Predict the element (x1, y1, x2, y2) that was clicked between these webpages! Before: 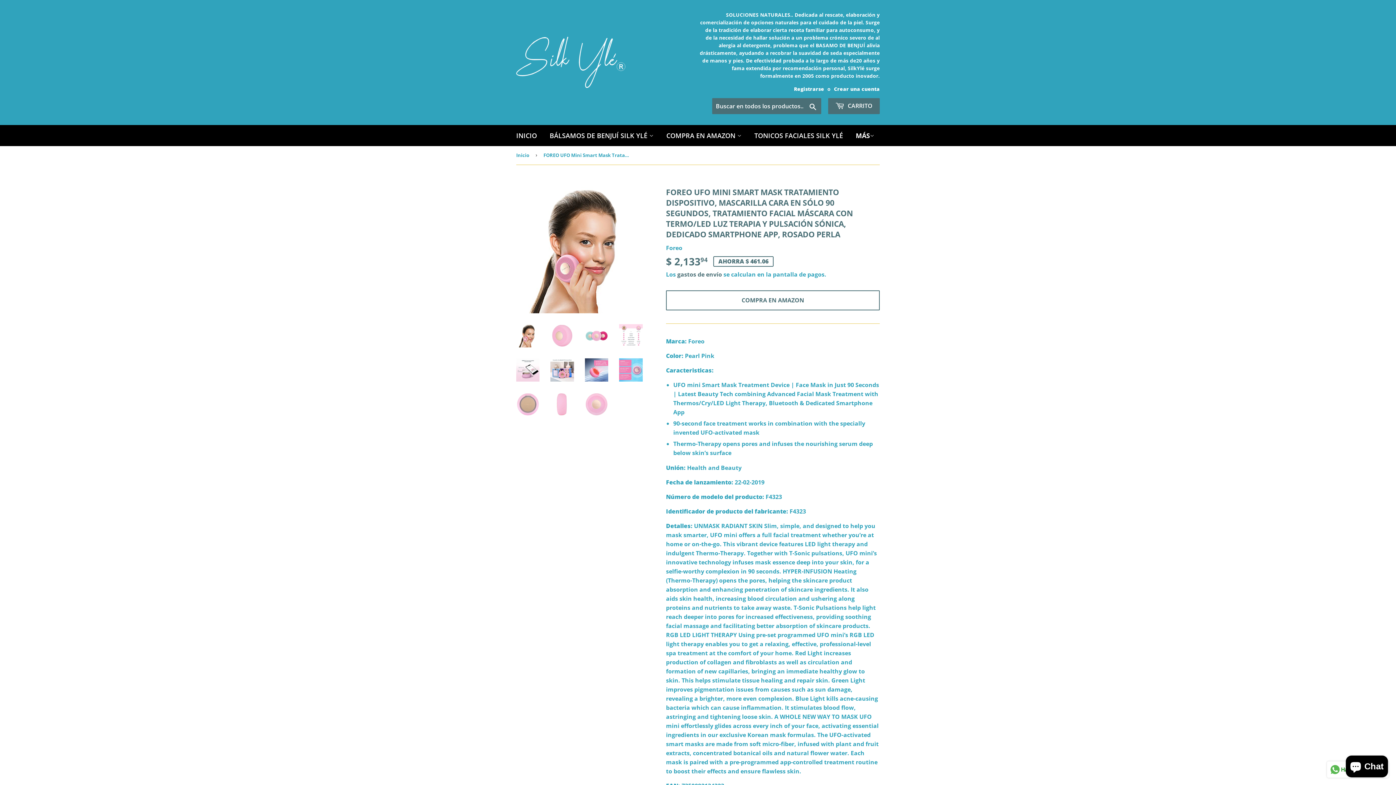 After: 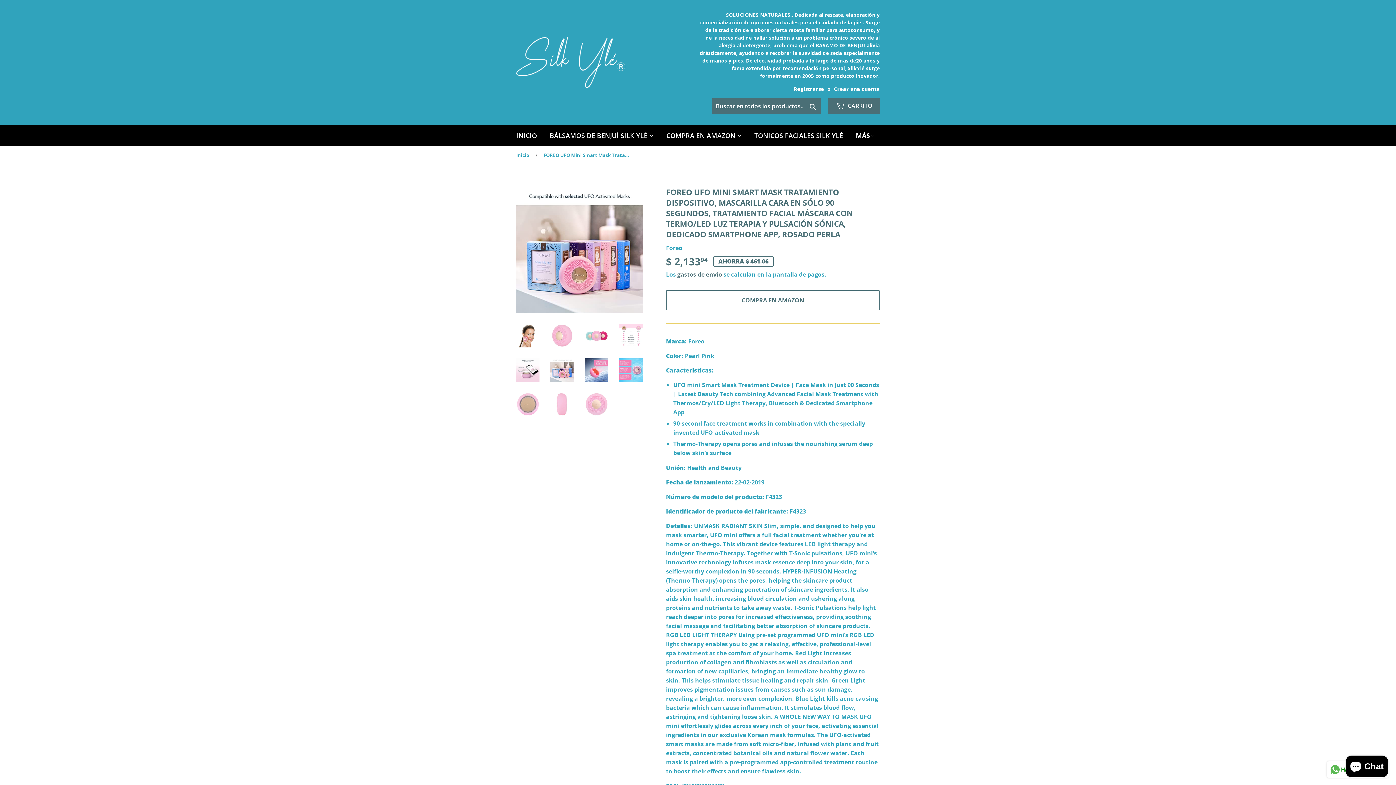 Action: bbox: (550, 358, 574, 381)